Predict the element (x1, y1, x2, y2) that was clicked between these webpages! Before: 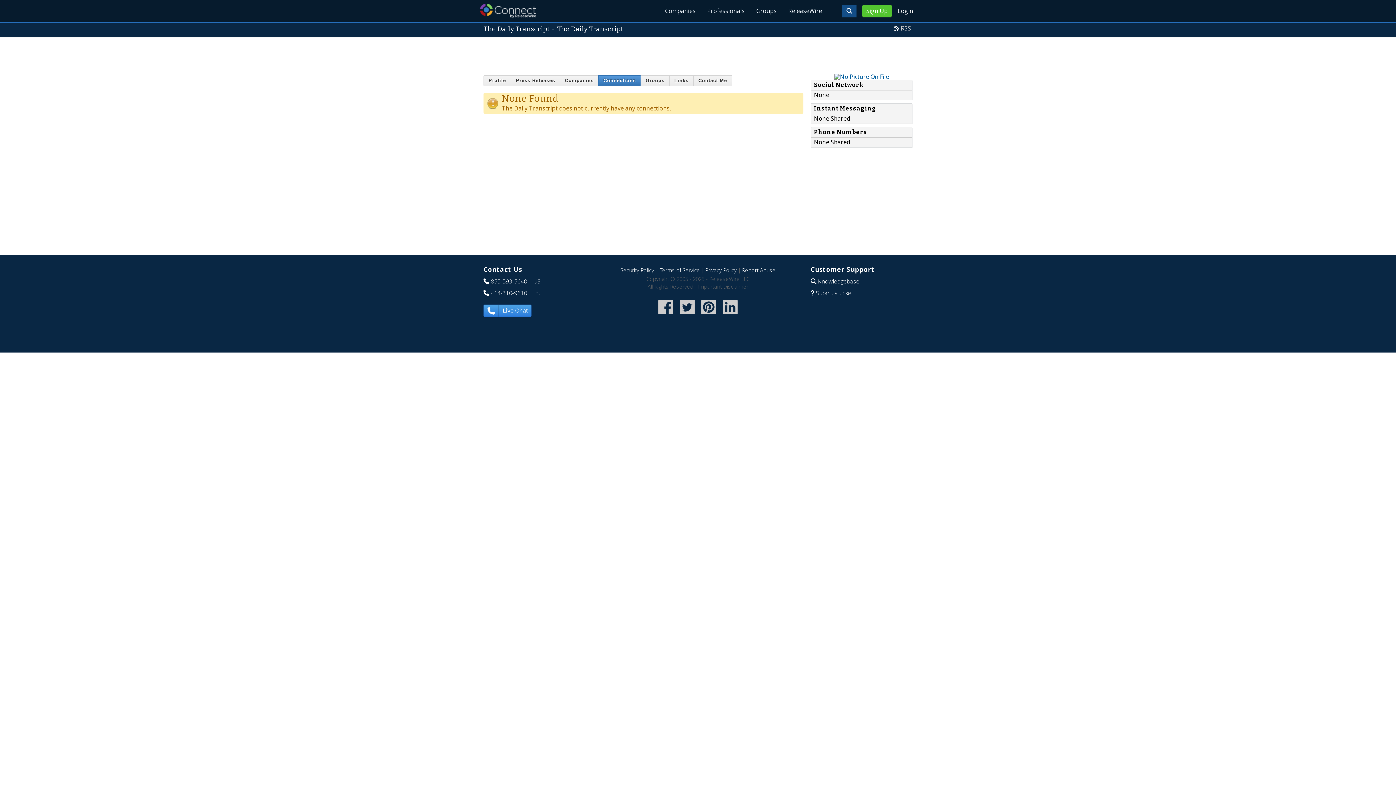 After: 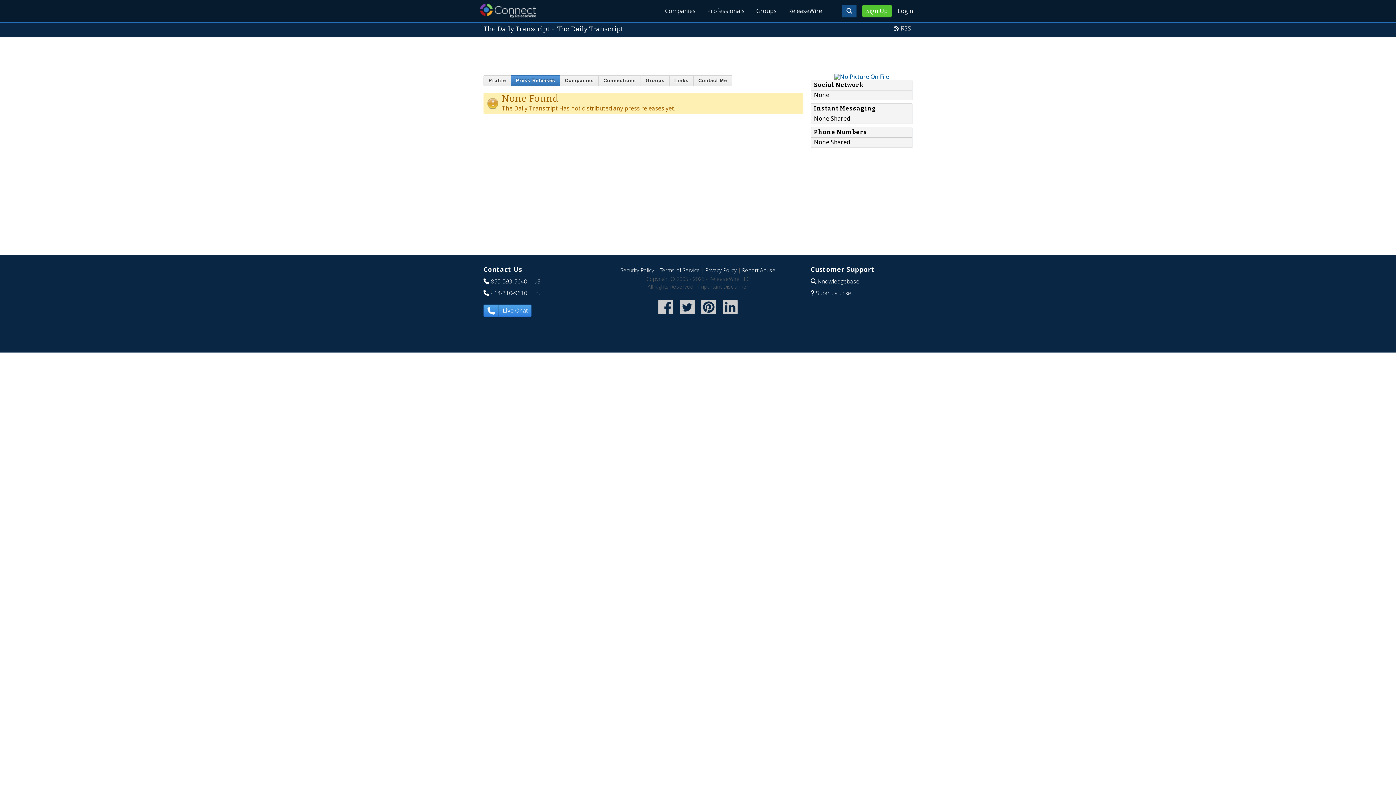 Action: bbox: (510, 75, 560, 86) label: Press Releases